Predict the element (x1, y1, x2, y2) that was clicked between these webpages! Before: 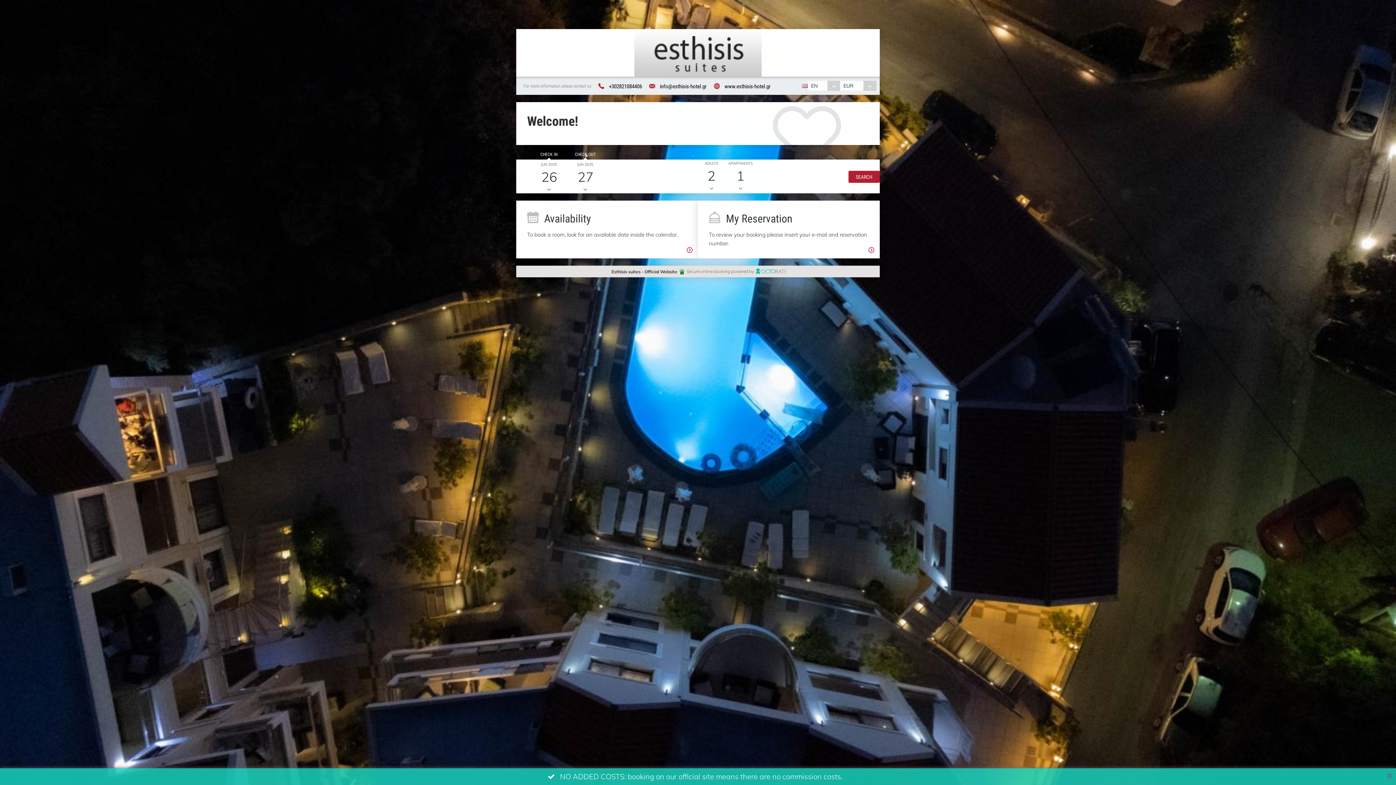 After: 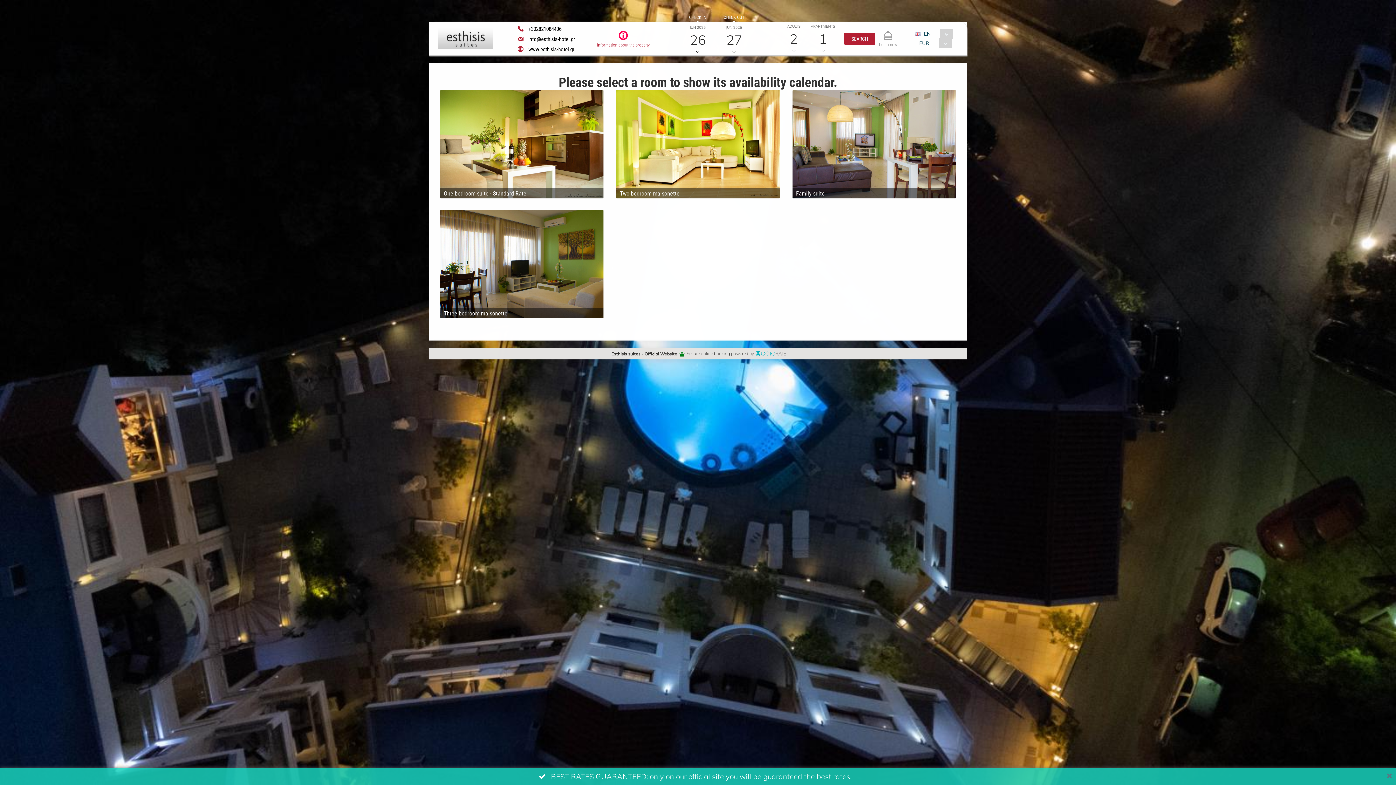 Action: label: Availability

To book a room, look for an available date inside the calendar. bbox: (516, 200, 698, 258)